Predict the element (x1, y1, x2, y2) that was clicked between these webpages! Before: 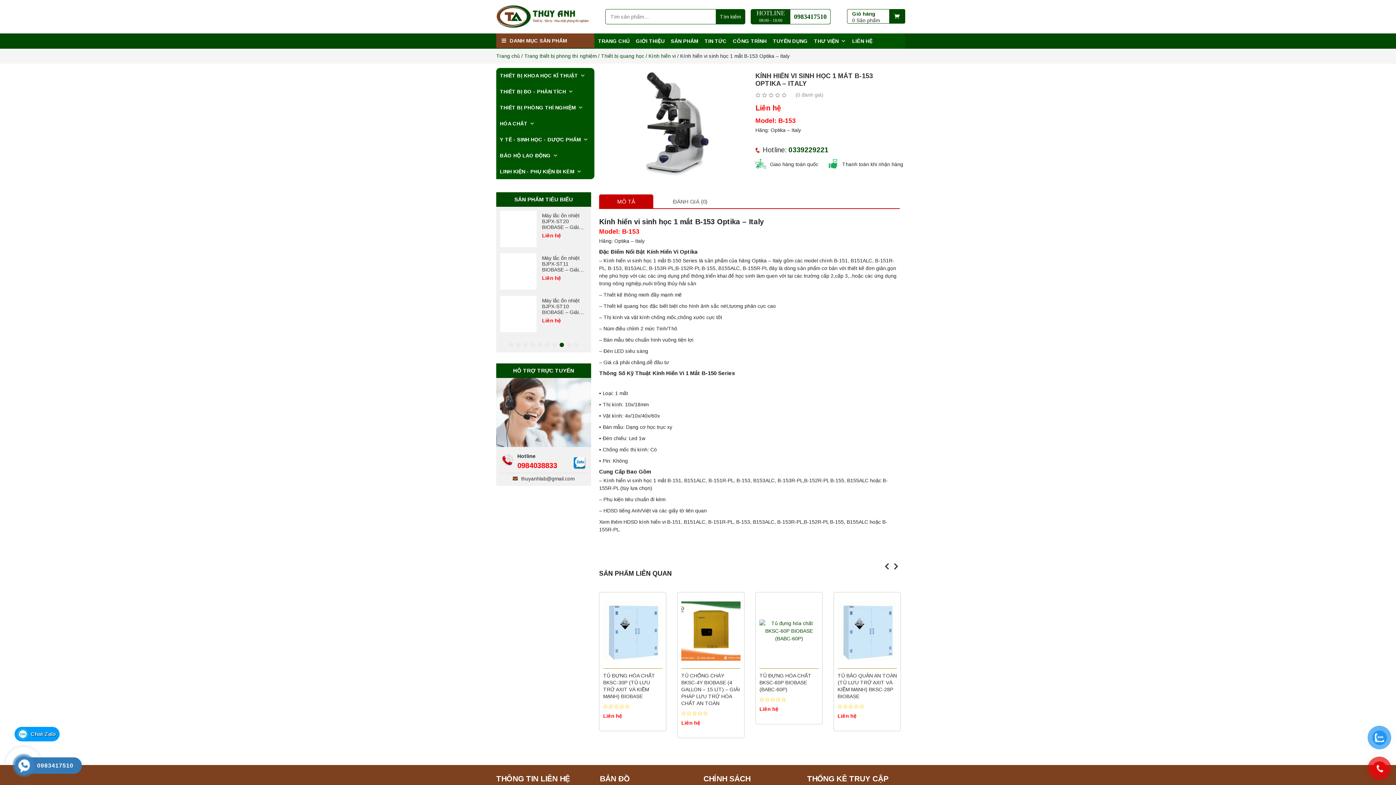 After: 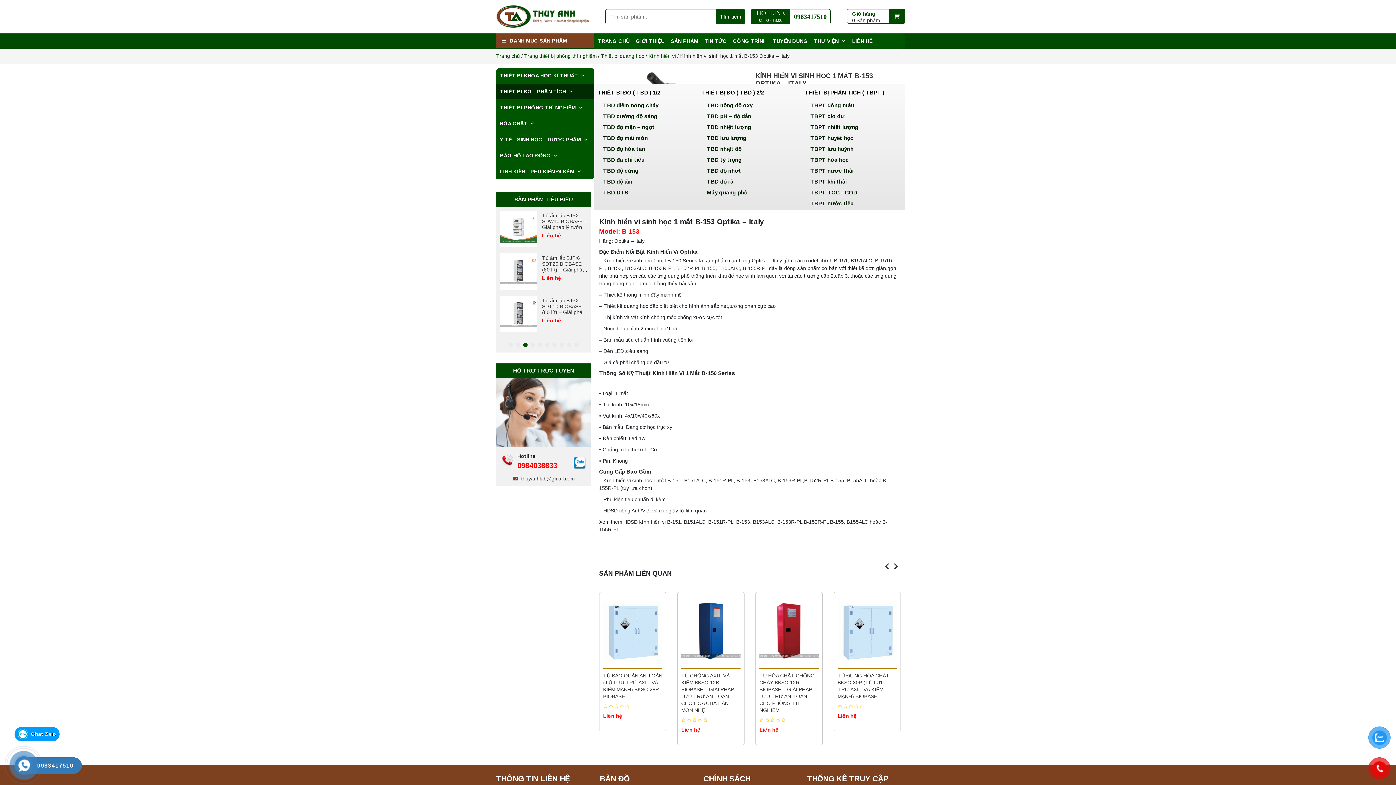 Action: bbox: (496, 84, 594, 99) label: THIẾT BỊ ĐO - PHÂN TÍCH